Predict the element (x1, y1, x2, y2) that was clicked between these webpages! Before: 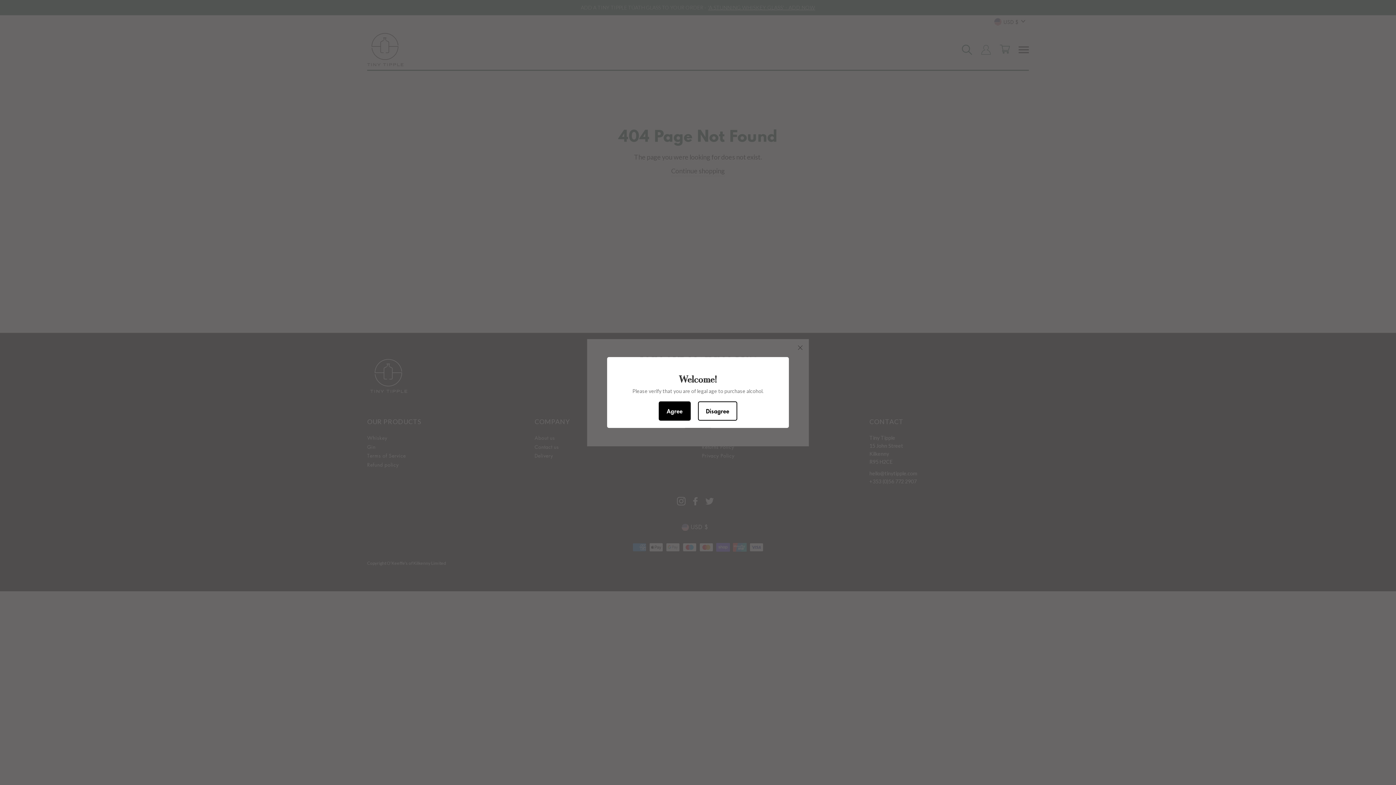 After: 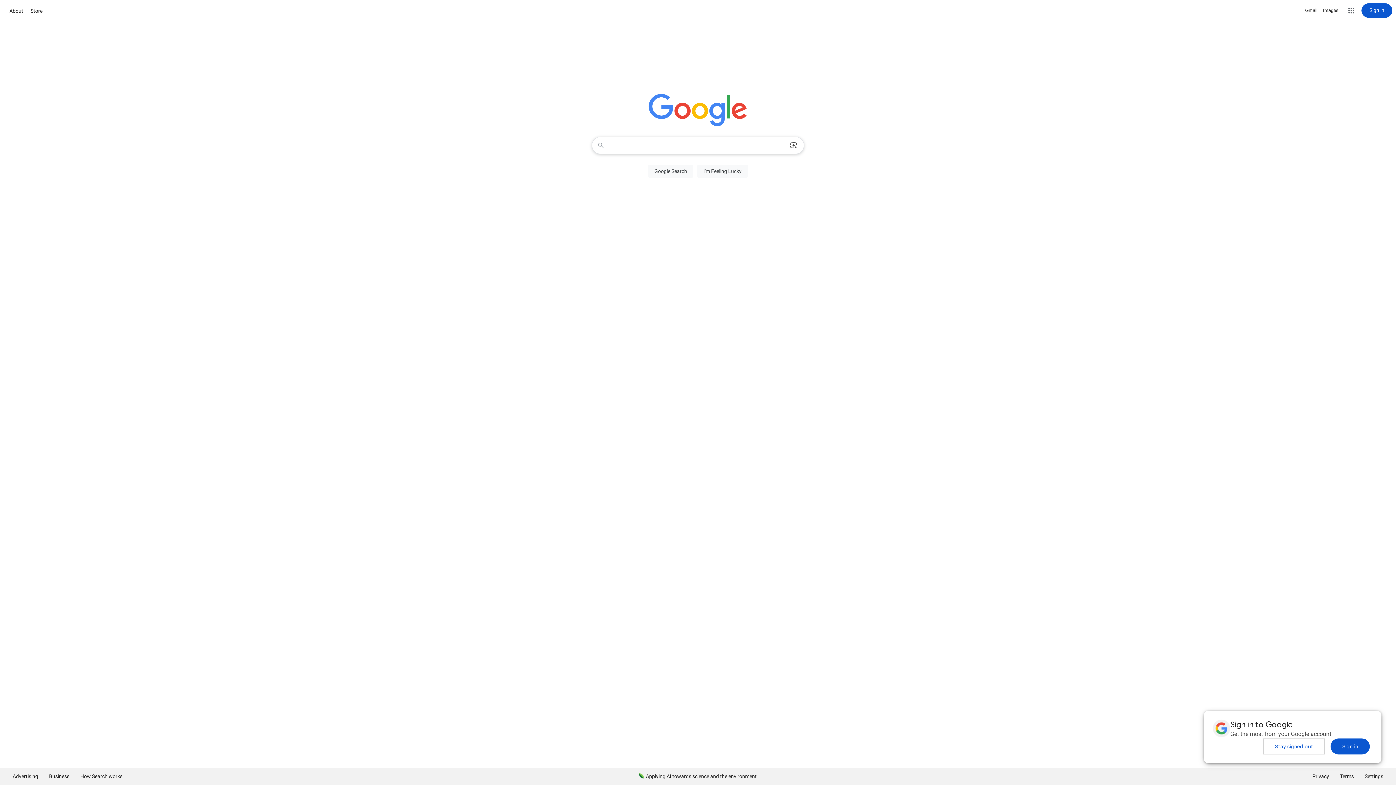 Action: label: Disagree bbox: (698, 401, 737, 420)